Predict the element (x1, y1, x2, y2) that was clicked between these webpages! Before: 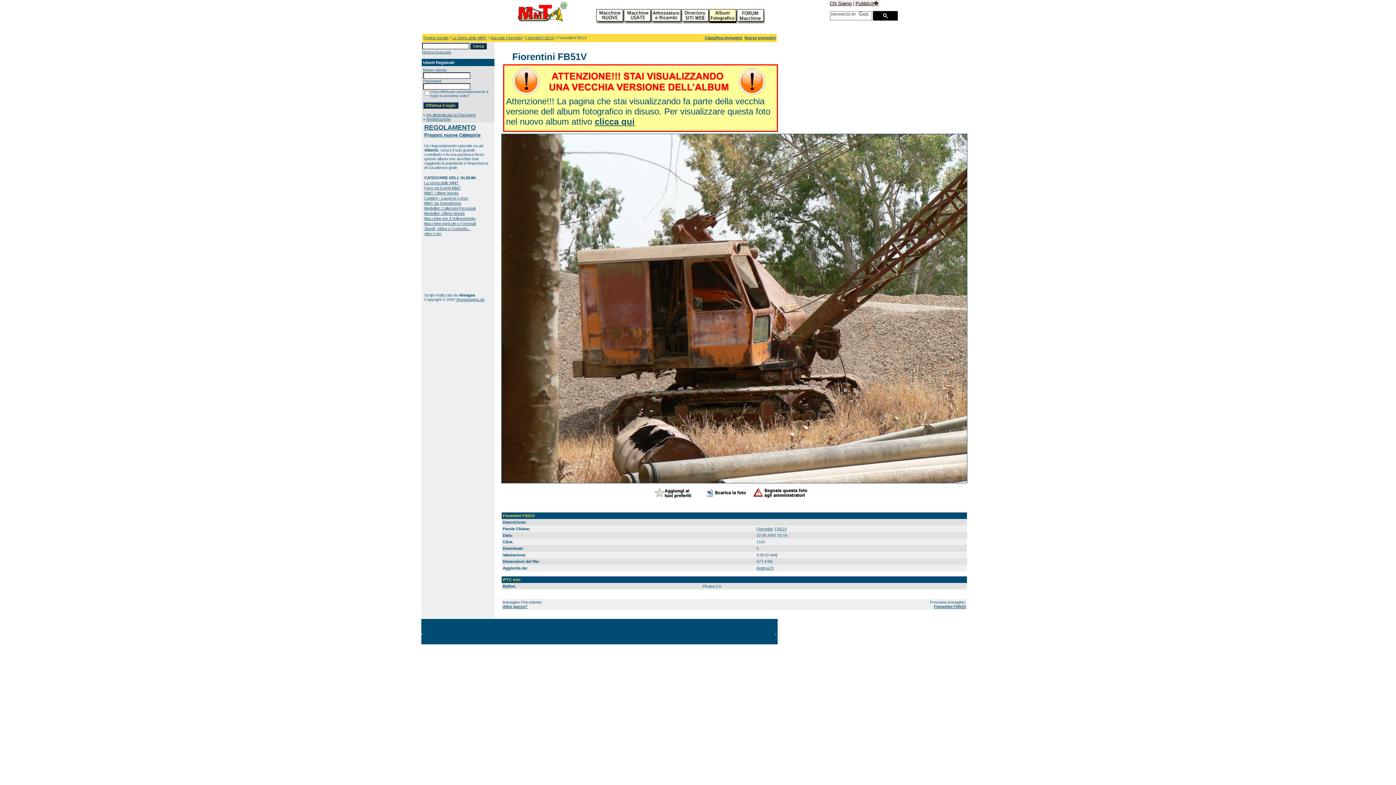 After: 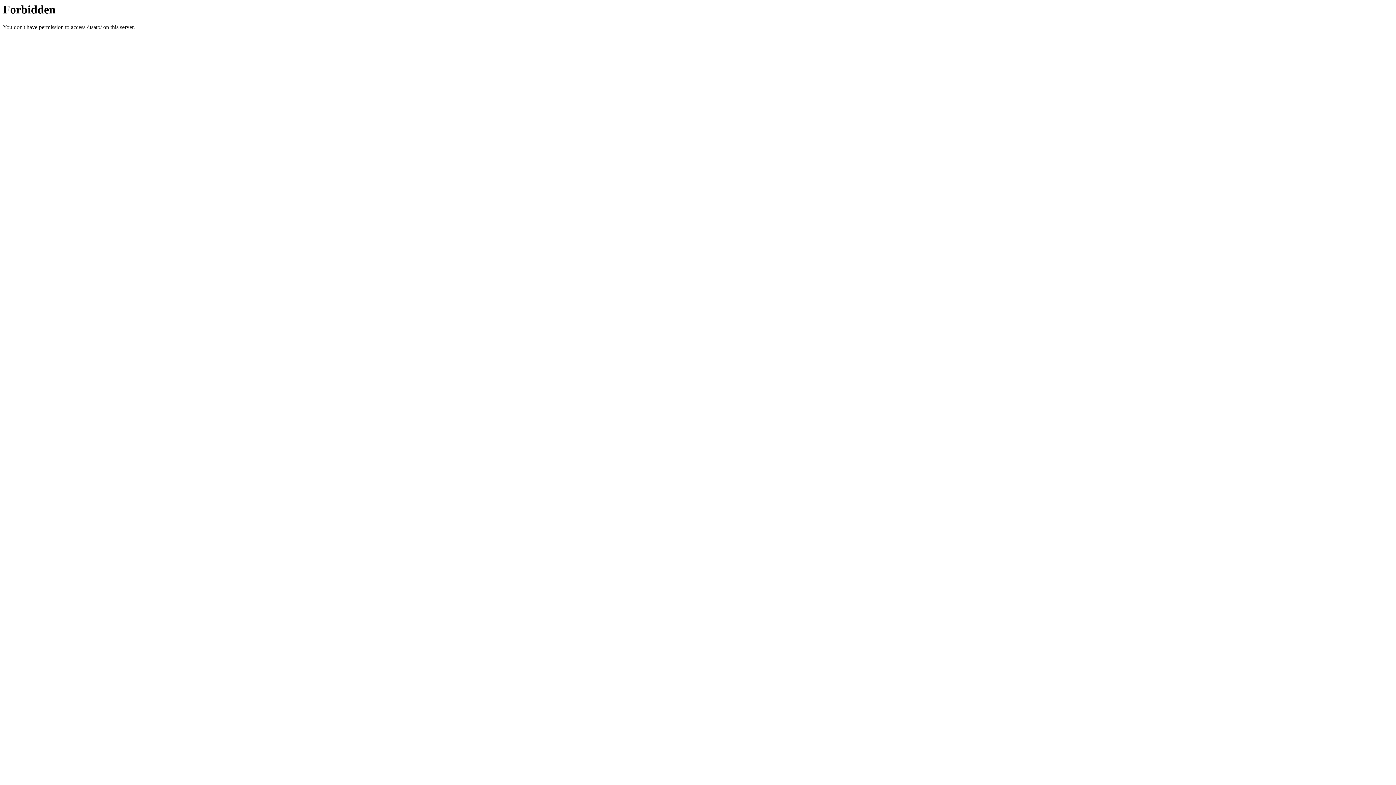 Action: bbox: (623, 17, 650, 21)